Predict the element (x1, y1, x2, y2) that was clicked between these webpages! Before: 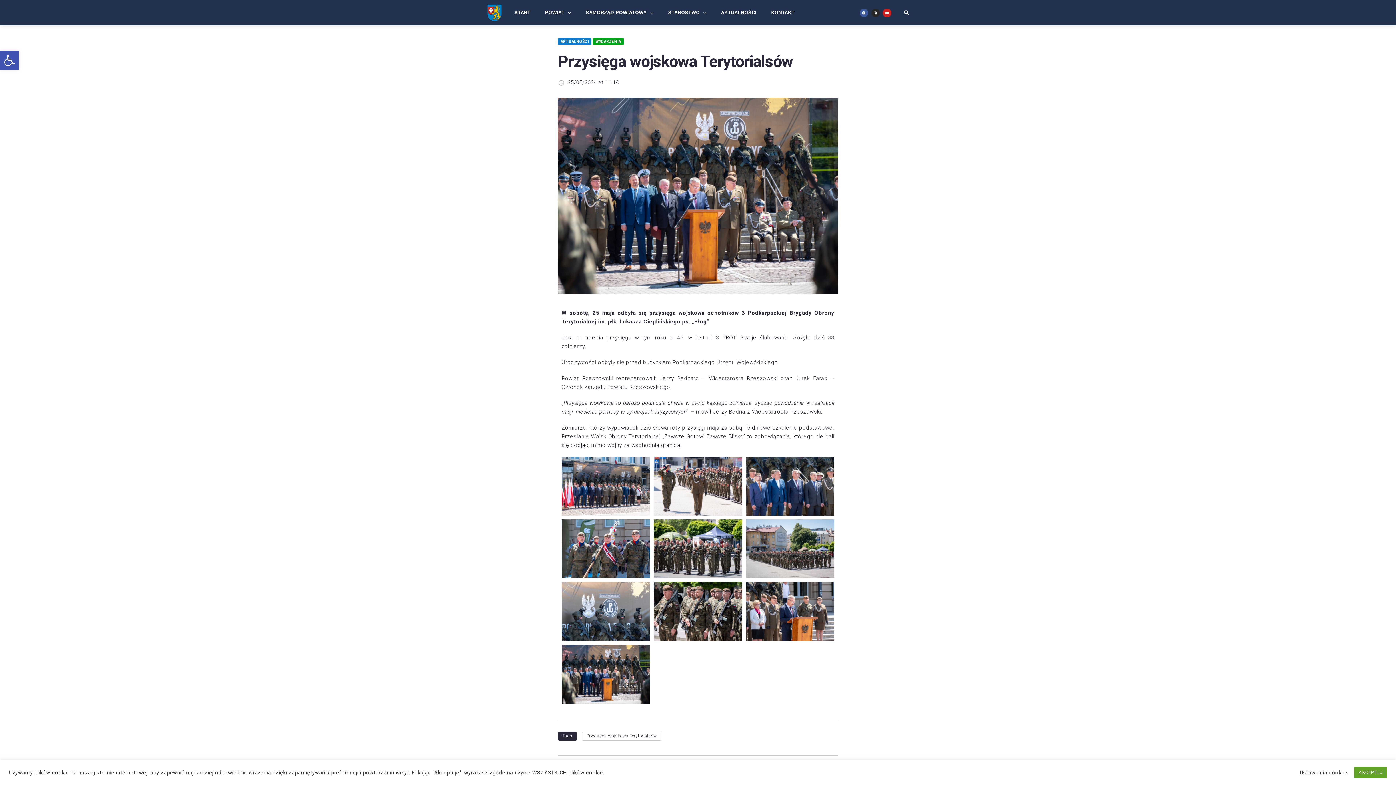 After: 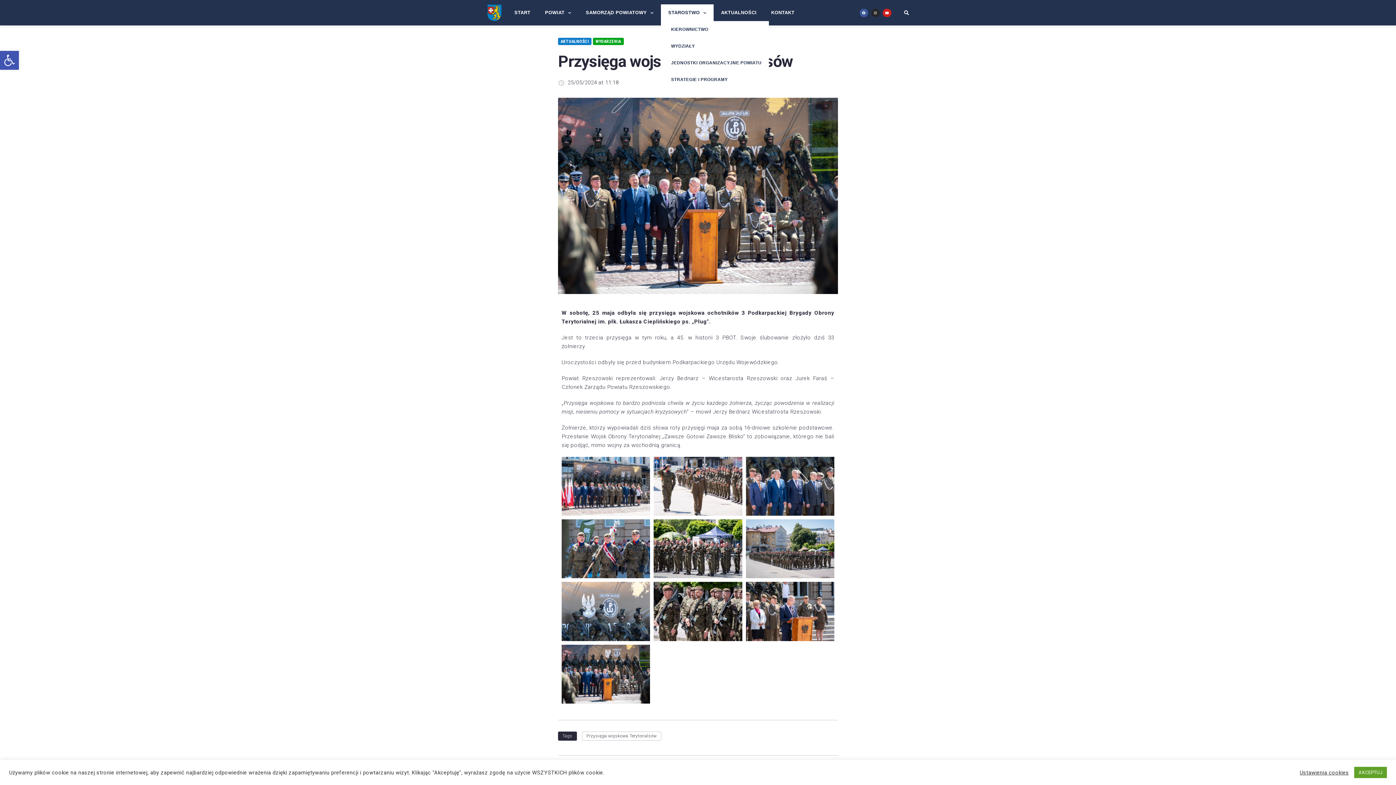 Action: label: STAROSTWO bbox: (661, 4, 713, 21)